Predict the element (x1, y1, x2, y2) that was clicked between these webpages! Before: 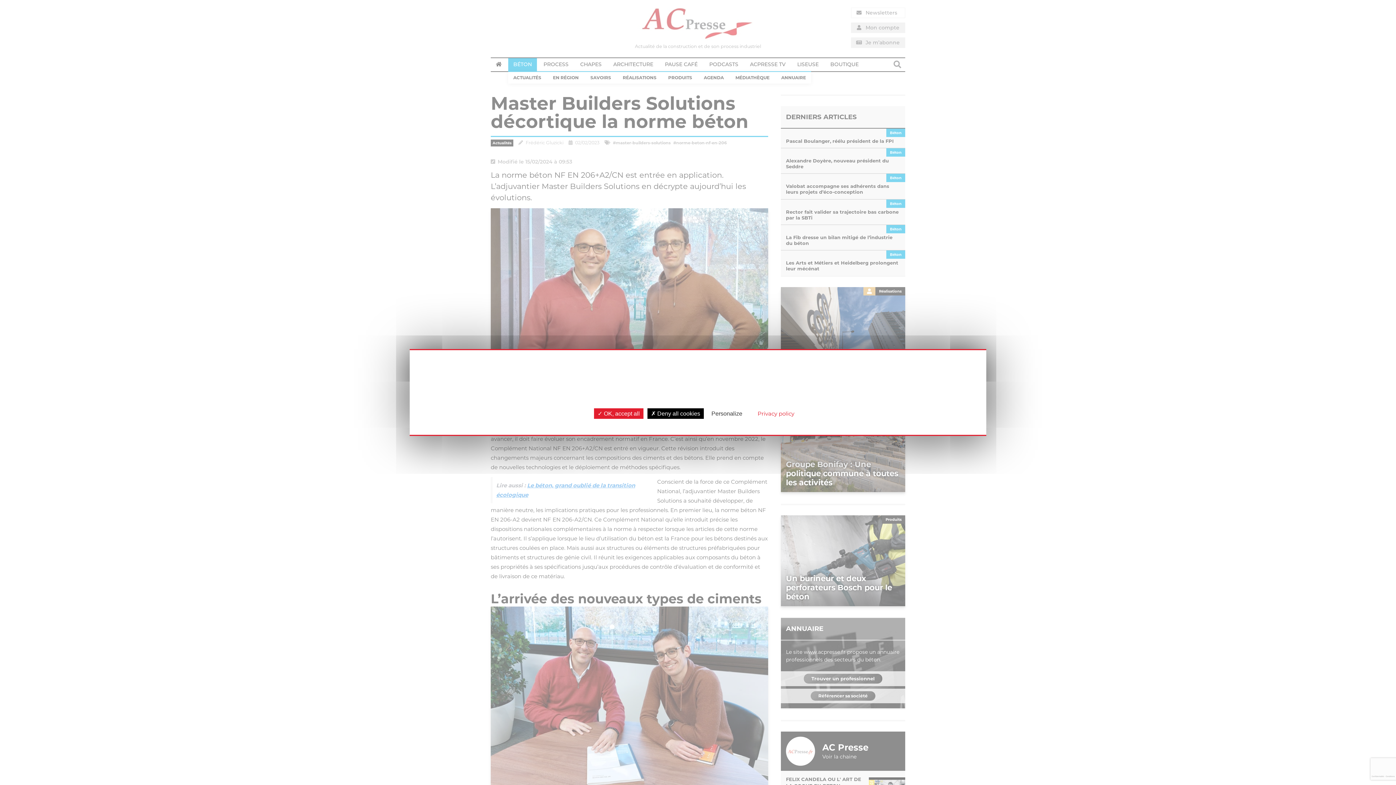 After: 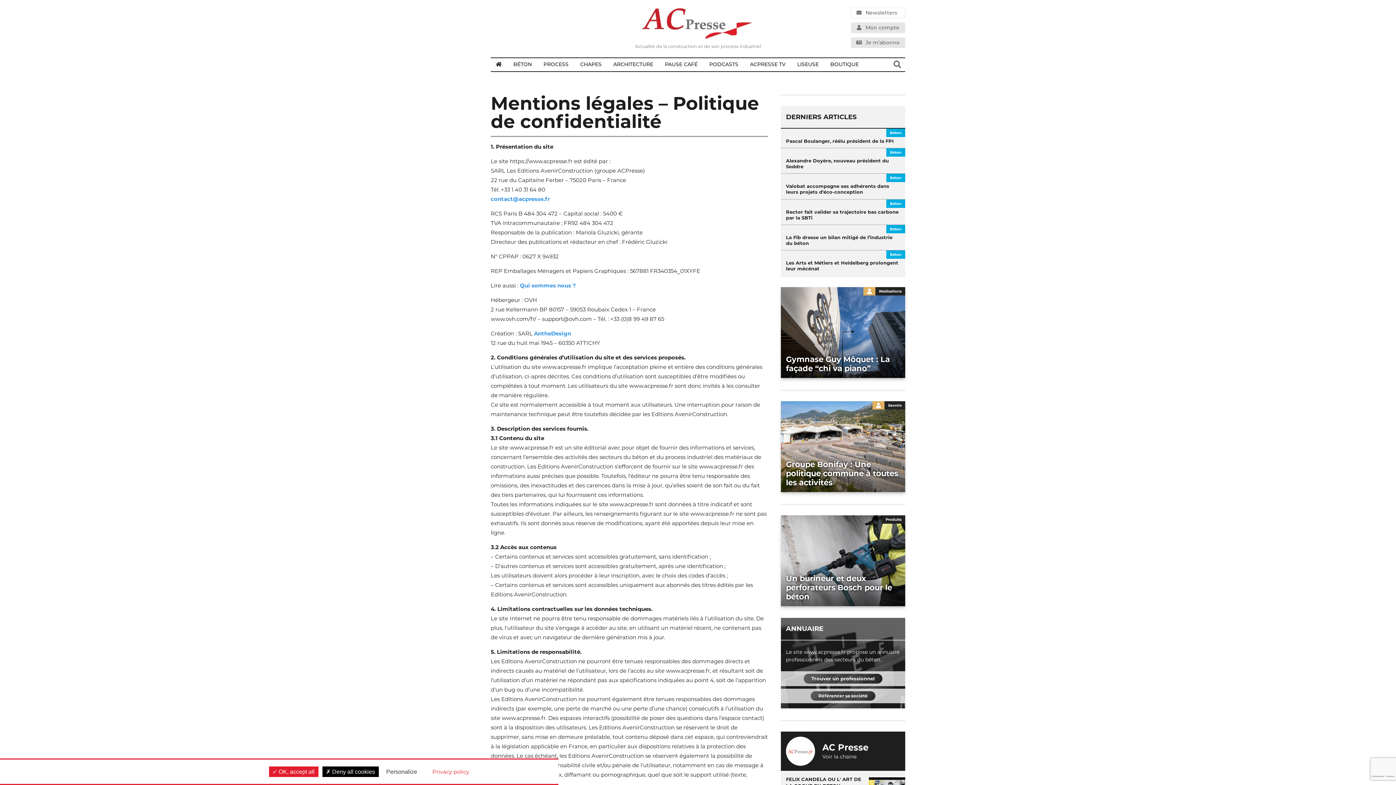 Action: bbox: (747, 405, 804, 422) label: Privacy policy